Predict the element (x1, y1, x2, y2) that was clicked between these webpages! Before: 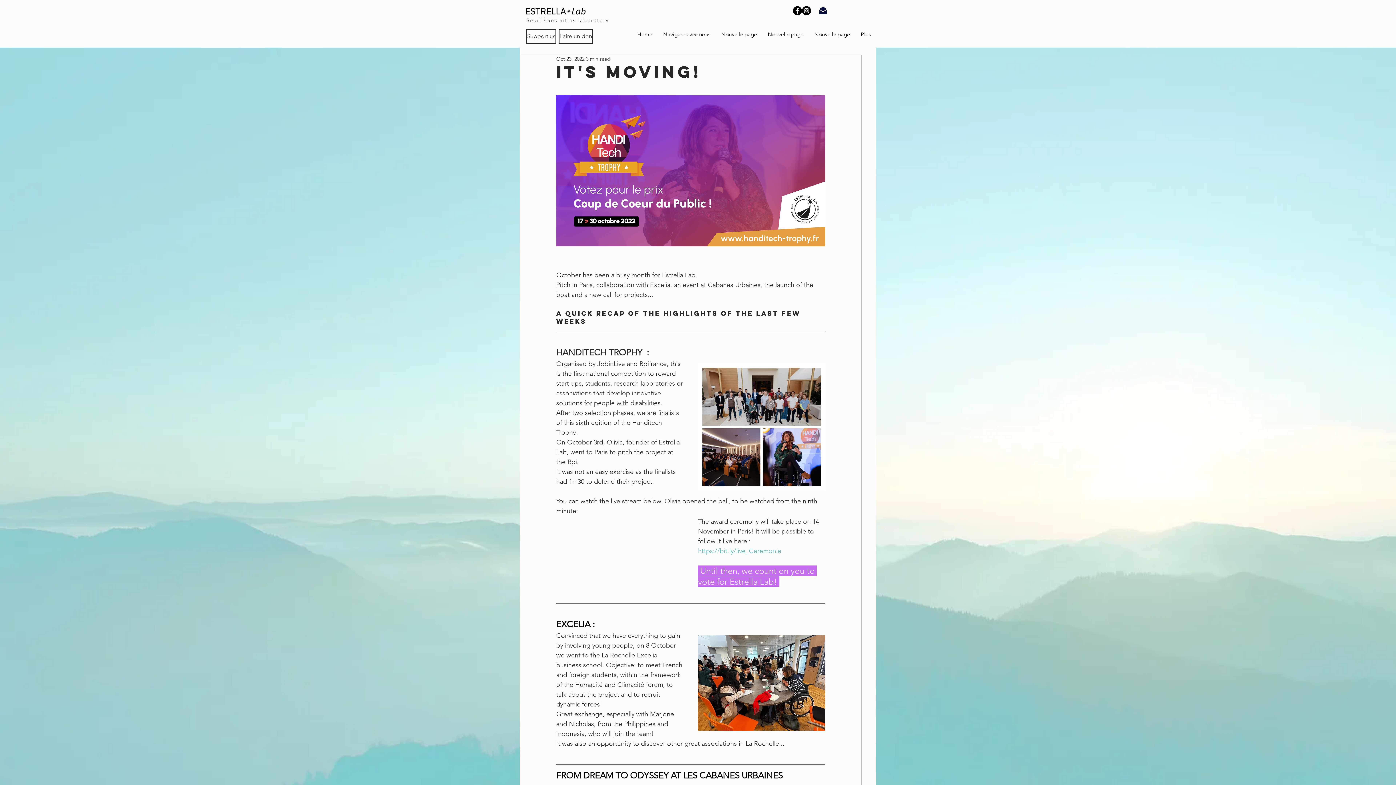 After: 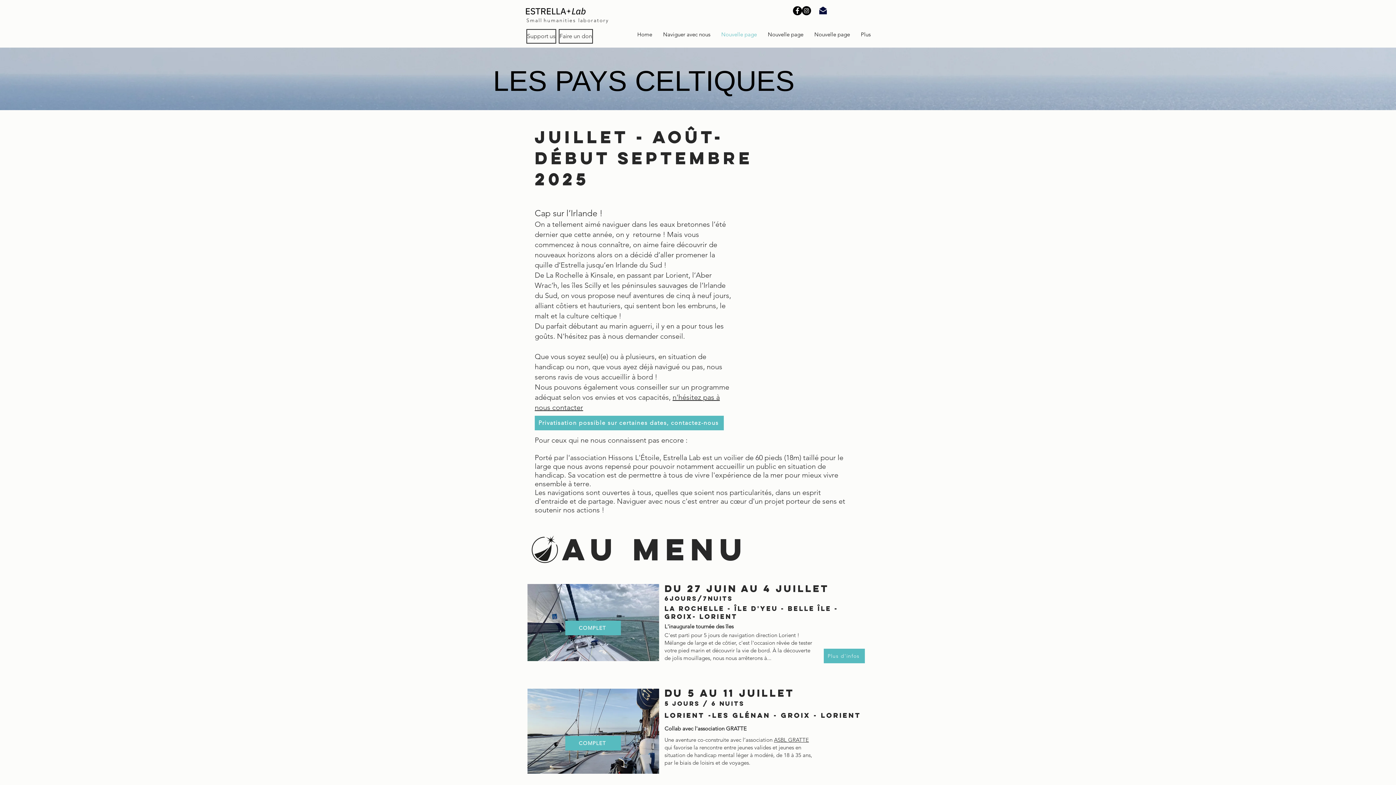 Action: bbox: (716, 25, 762, 43) label: Nouvelle page